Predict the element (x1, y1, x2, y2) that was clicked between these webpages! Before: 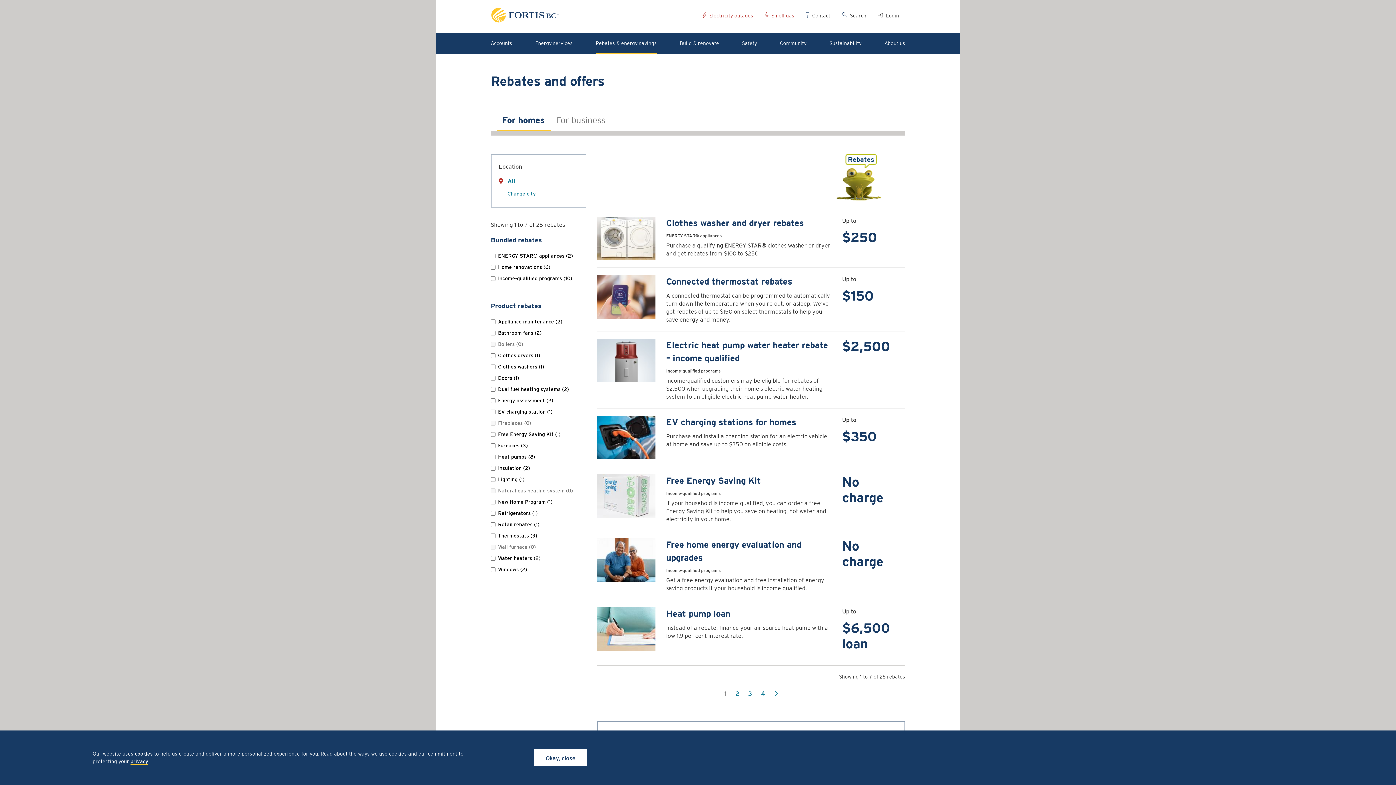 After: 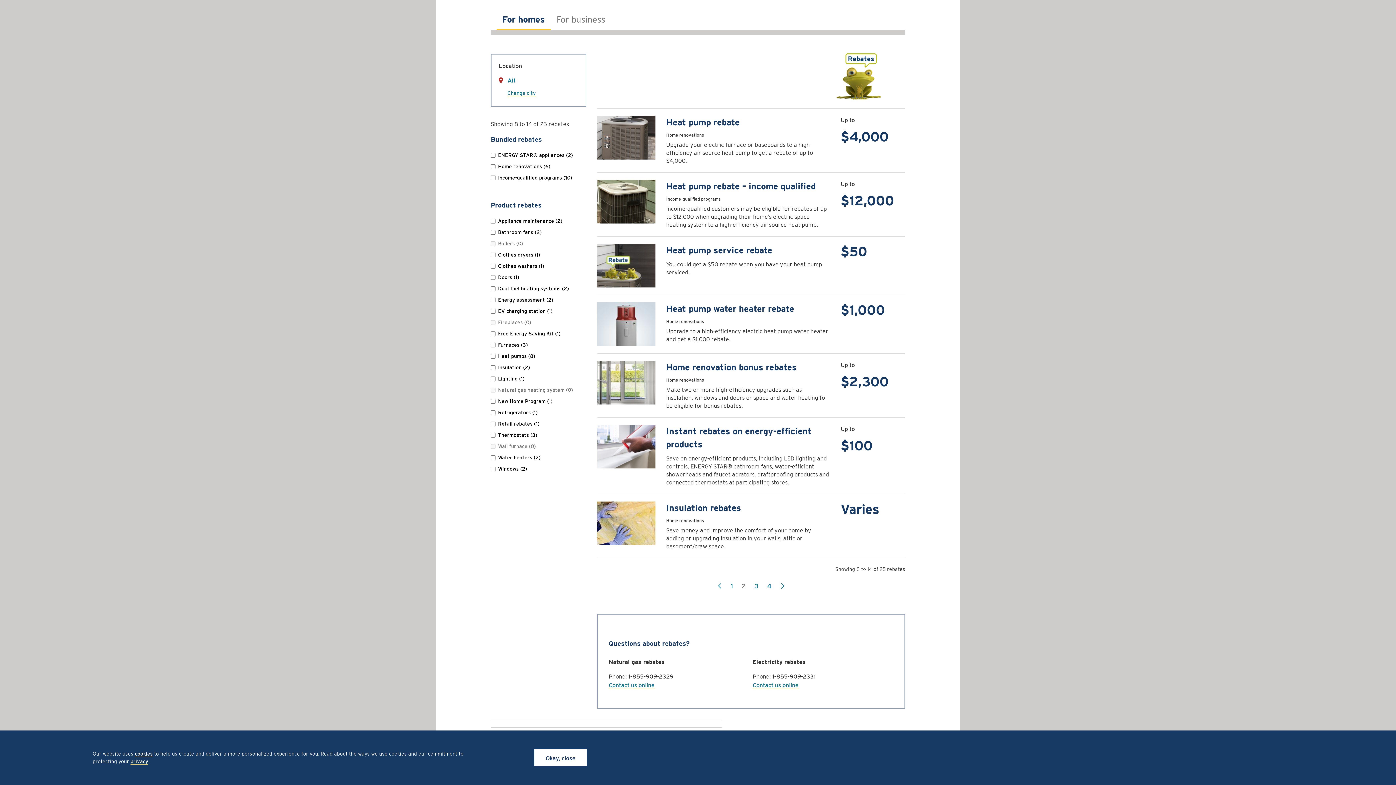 Action: label: 2 bbox: (734, 688, 740, 699)